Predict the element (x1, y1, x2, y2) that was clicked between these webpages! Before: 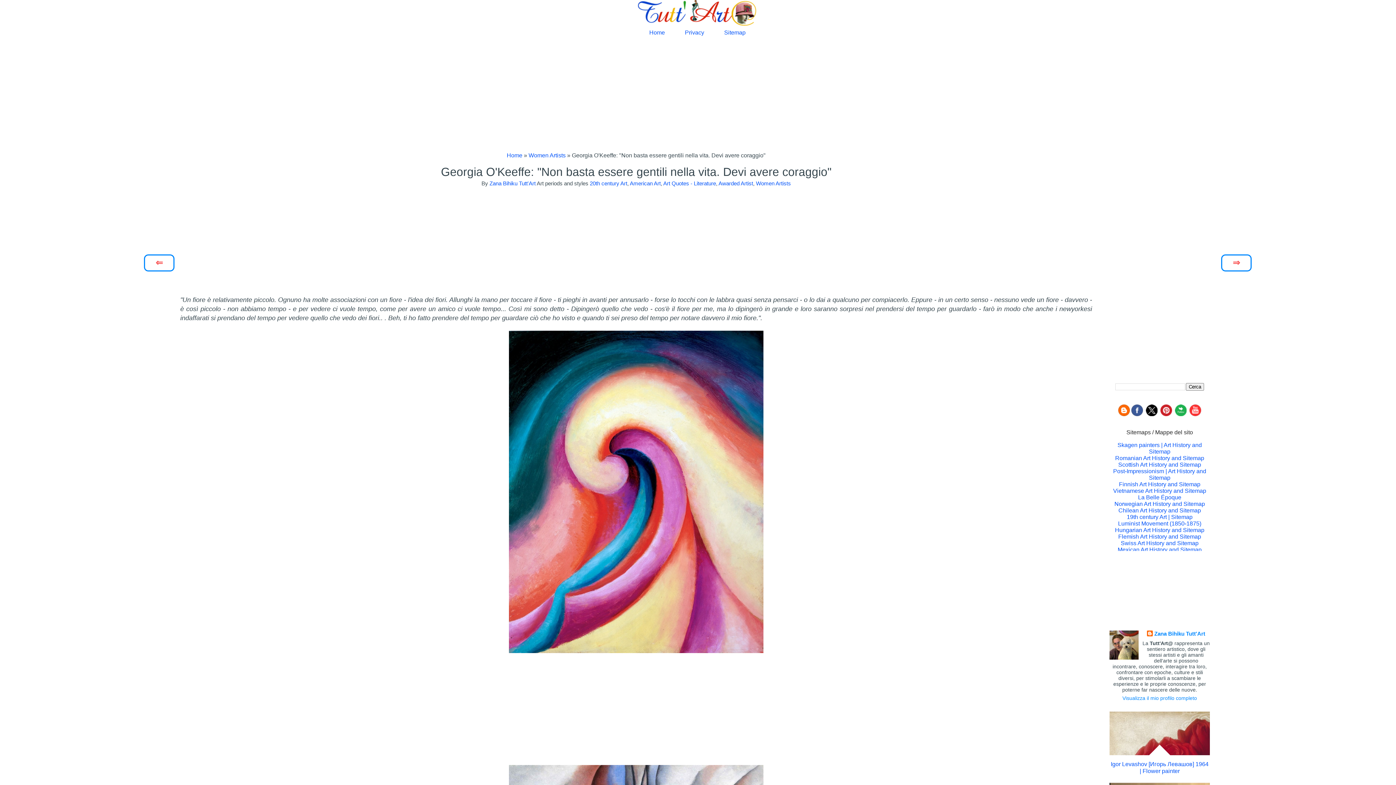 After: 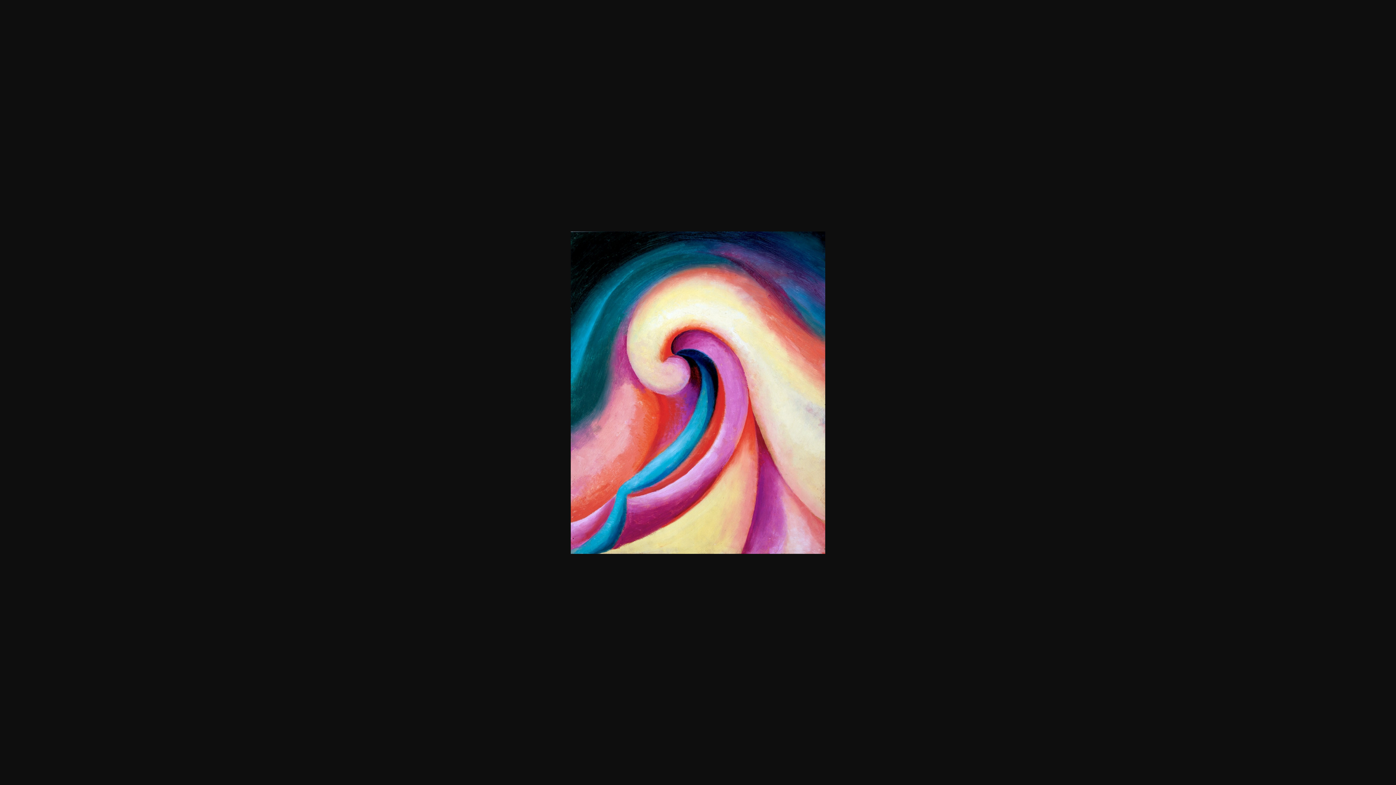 Action: bbox: (509, 648, 763, 654)